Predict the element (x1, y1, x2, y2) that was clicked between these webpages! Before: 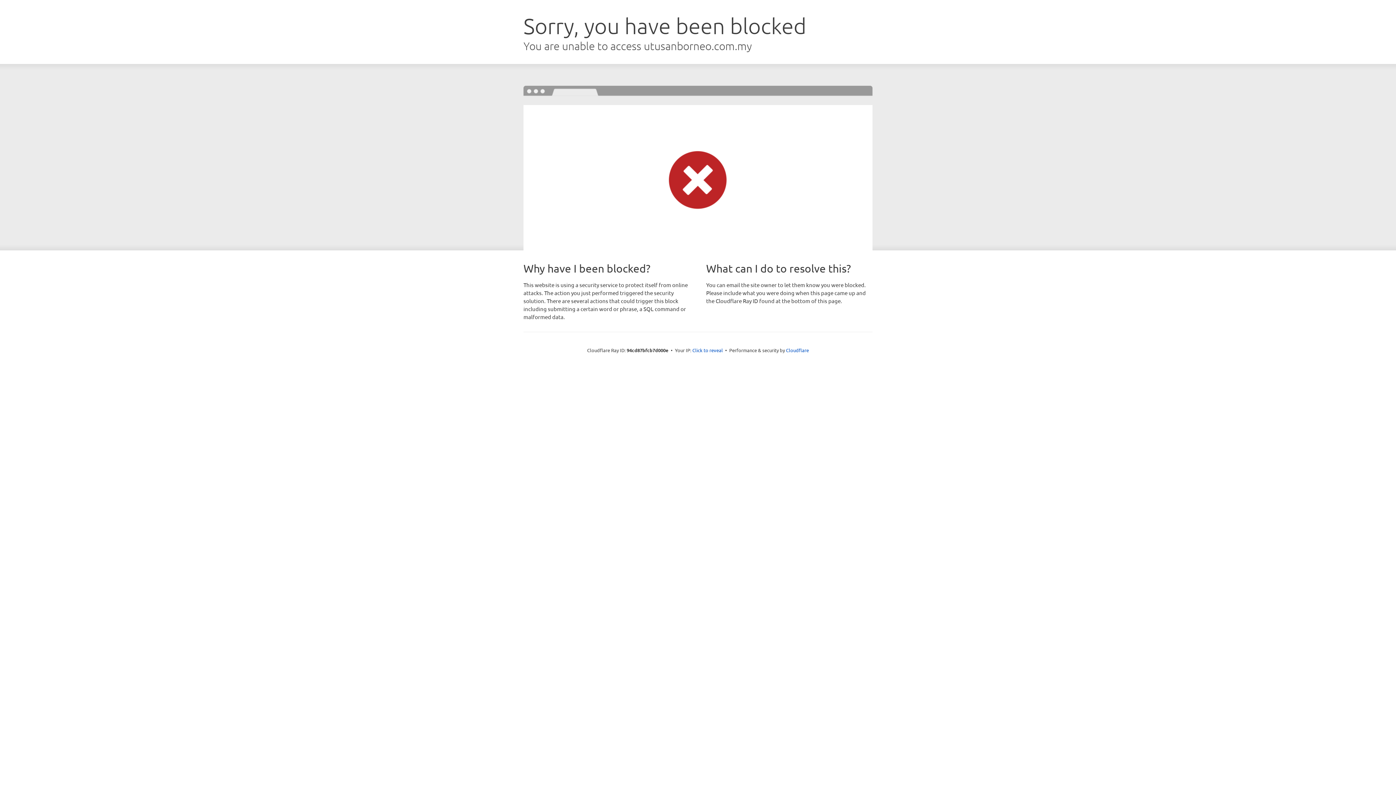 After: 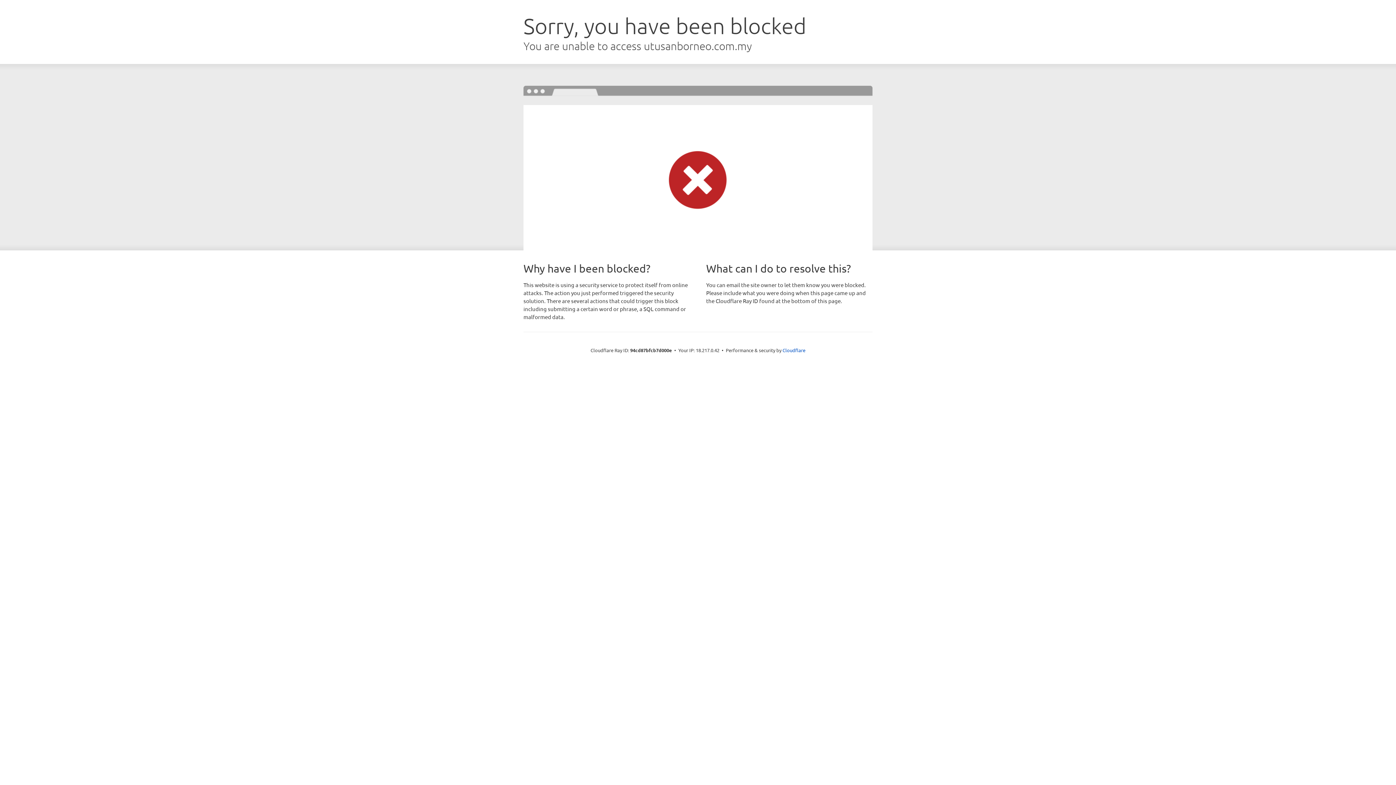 Action: bbox: (692, 346, 723, 353) label: Click to reveal